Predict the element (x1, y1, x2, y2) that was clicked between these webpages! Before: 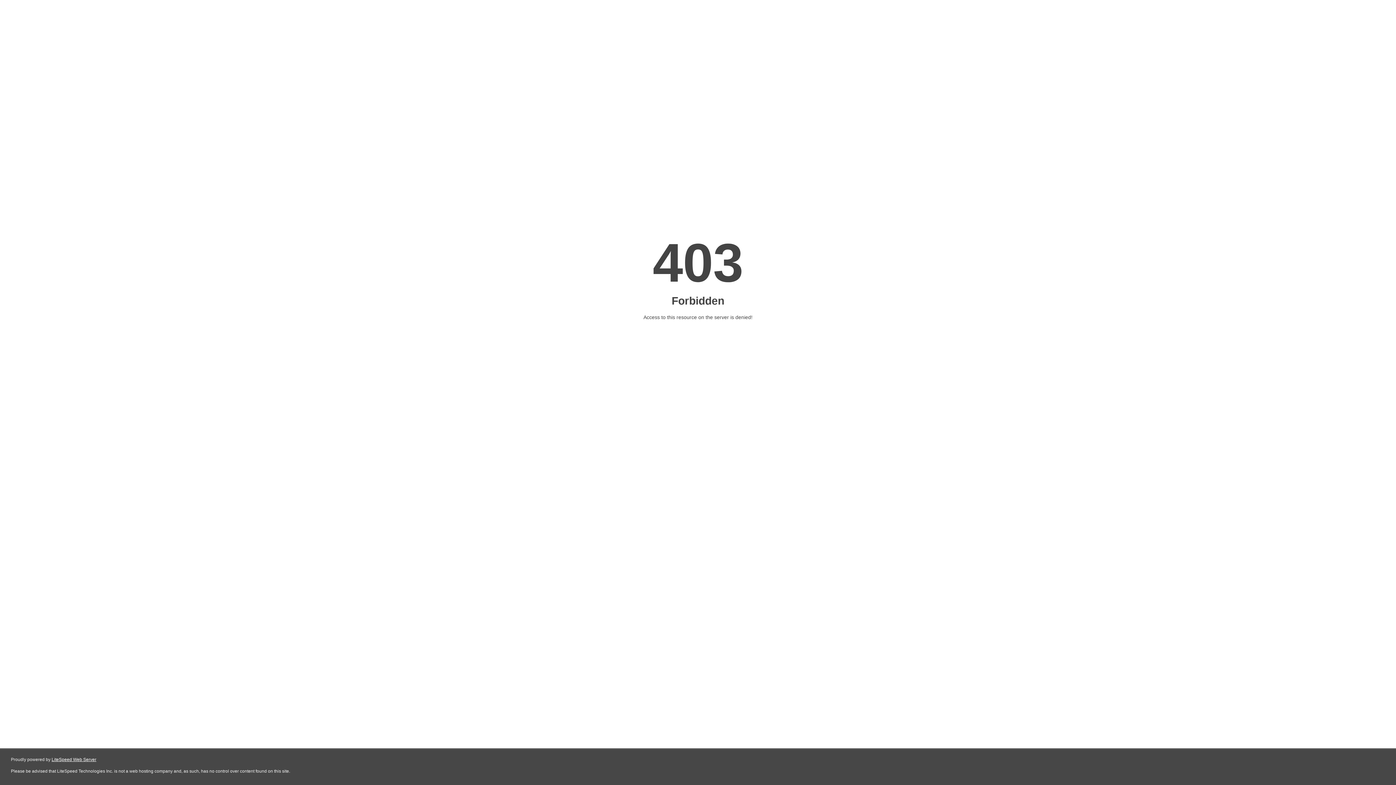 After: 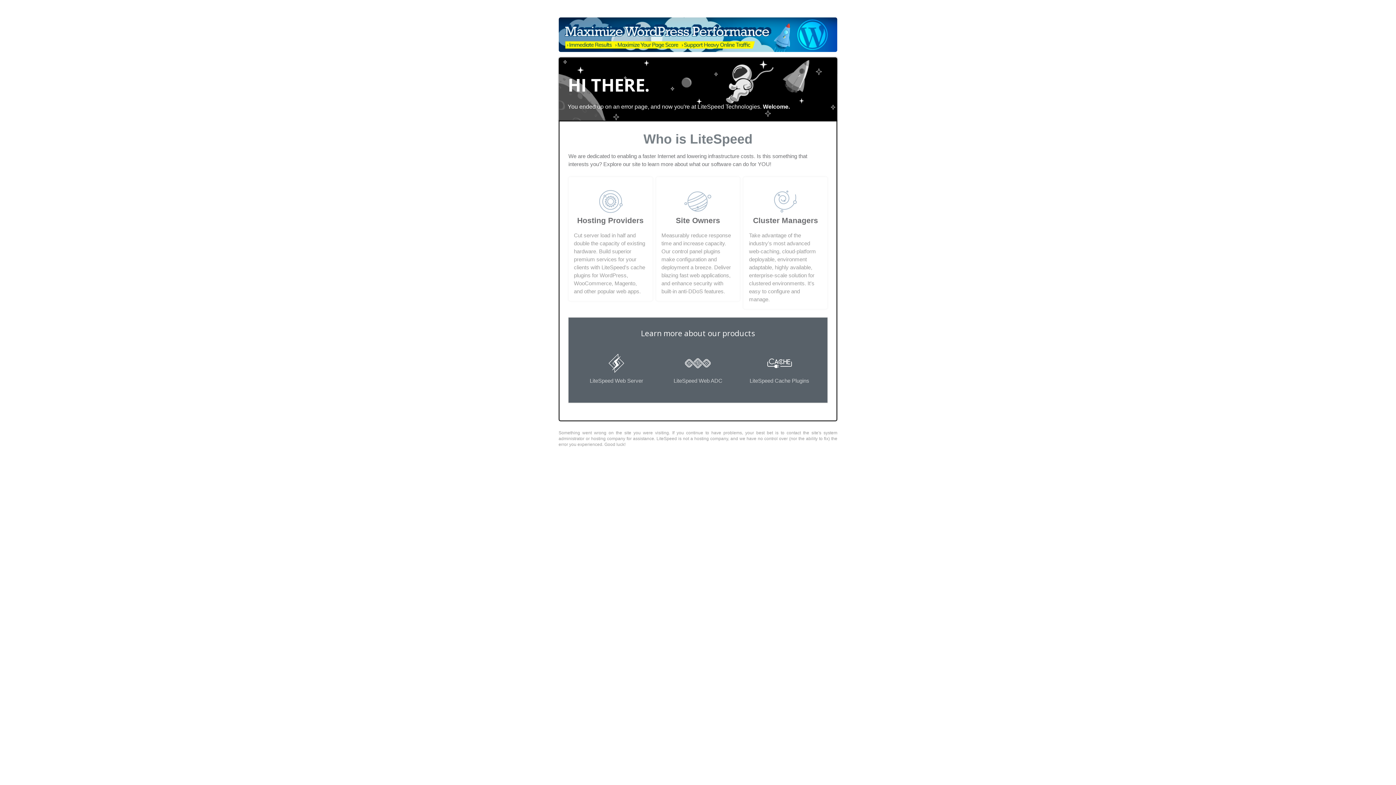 Action: bbox: (51, 757, 96, 762) label: LiteSpeed Web Server